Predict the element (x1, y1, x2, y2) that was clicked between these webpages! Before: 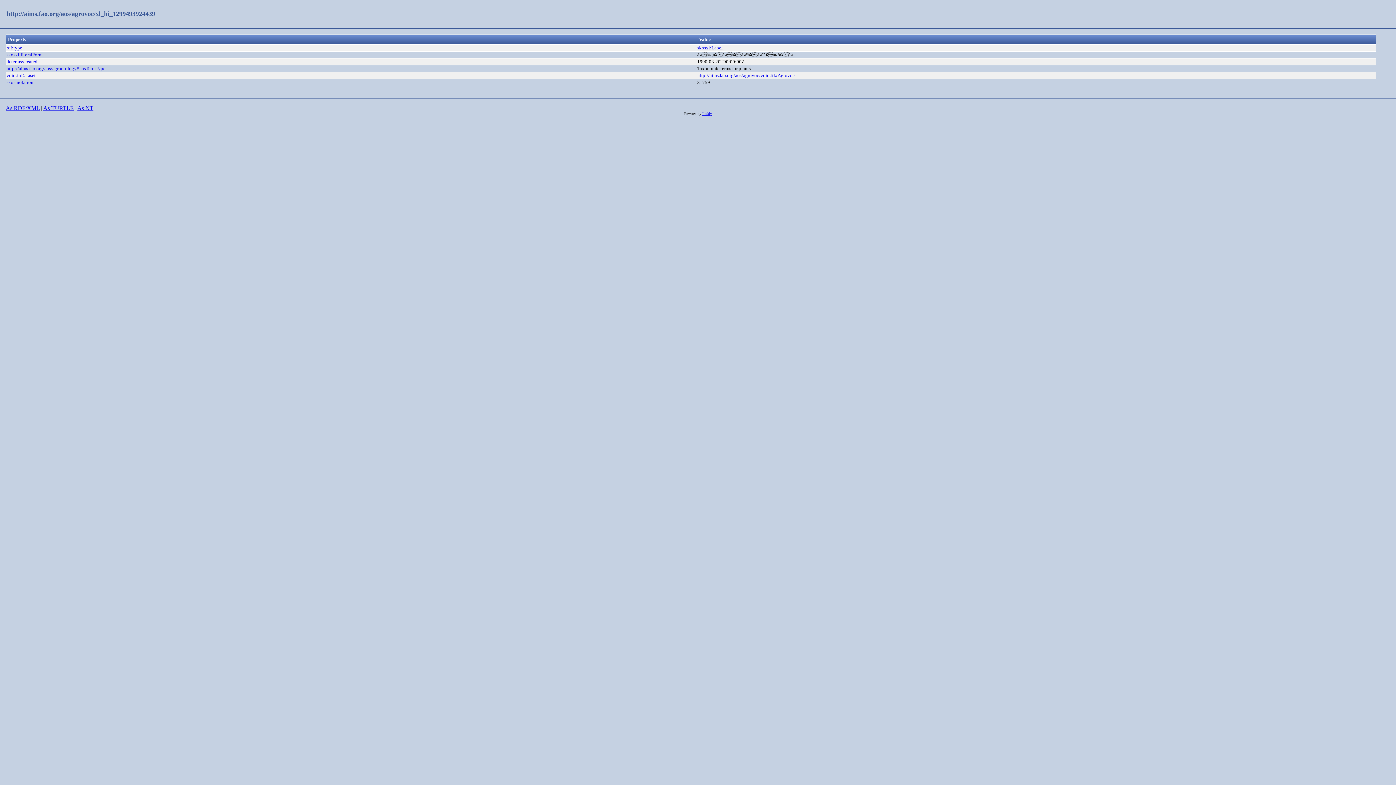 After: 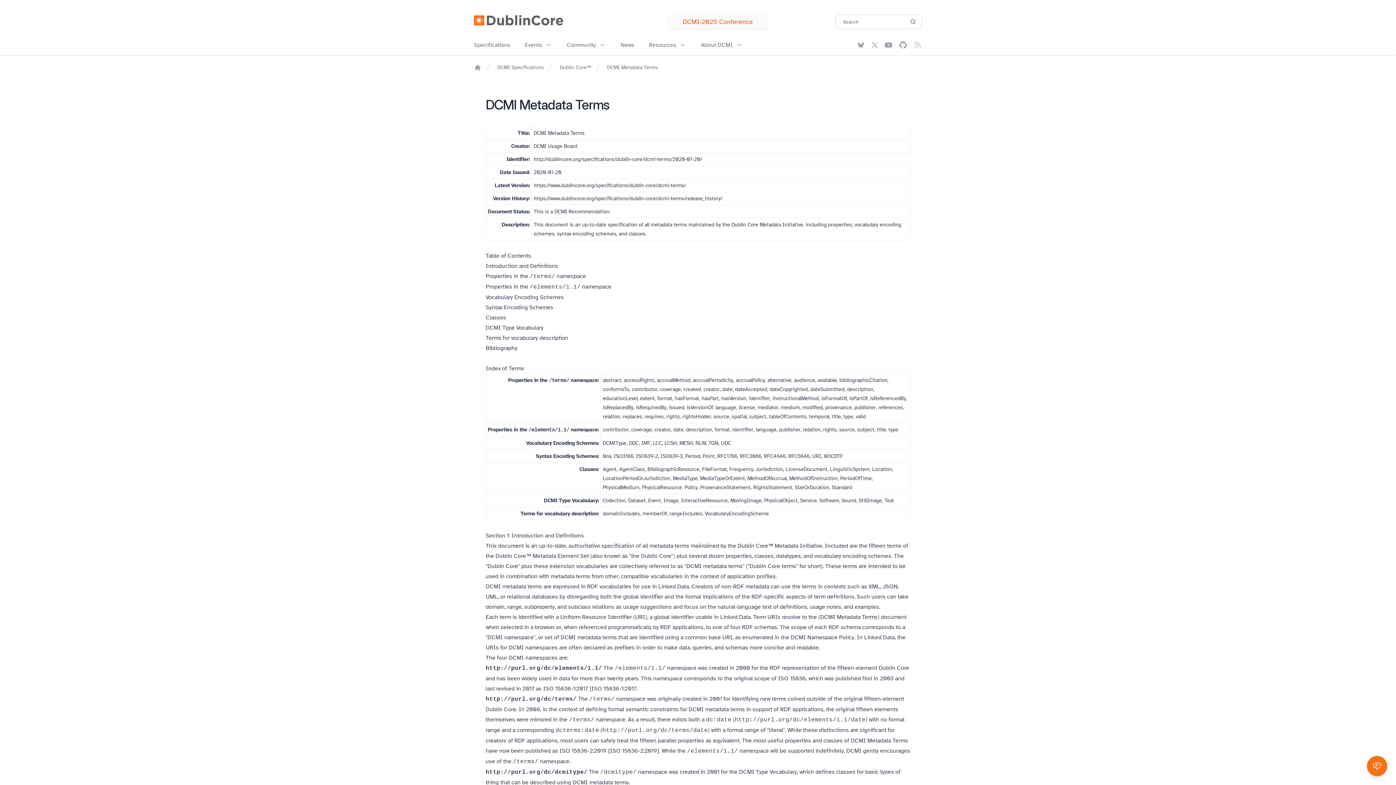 Action: bbox: (6, 59, 37, 64) label: dcterms:created